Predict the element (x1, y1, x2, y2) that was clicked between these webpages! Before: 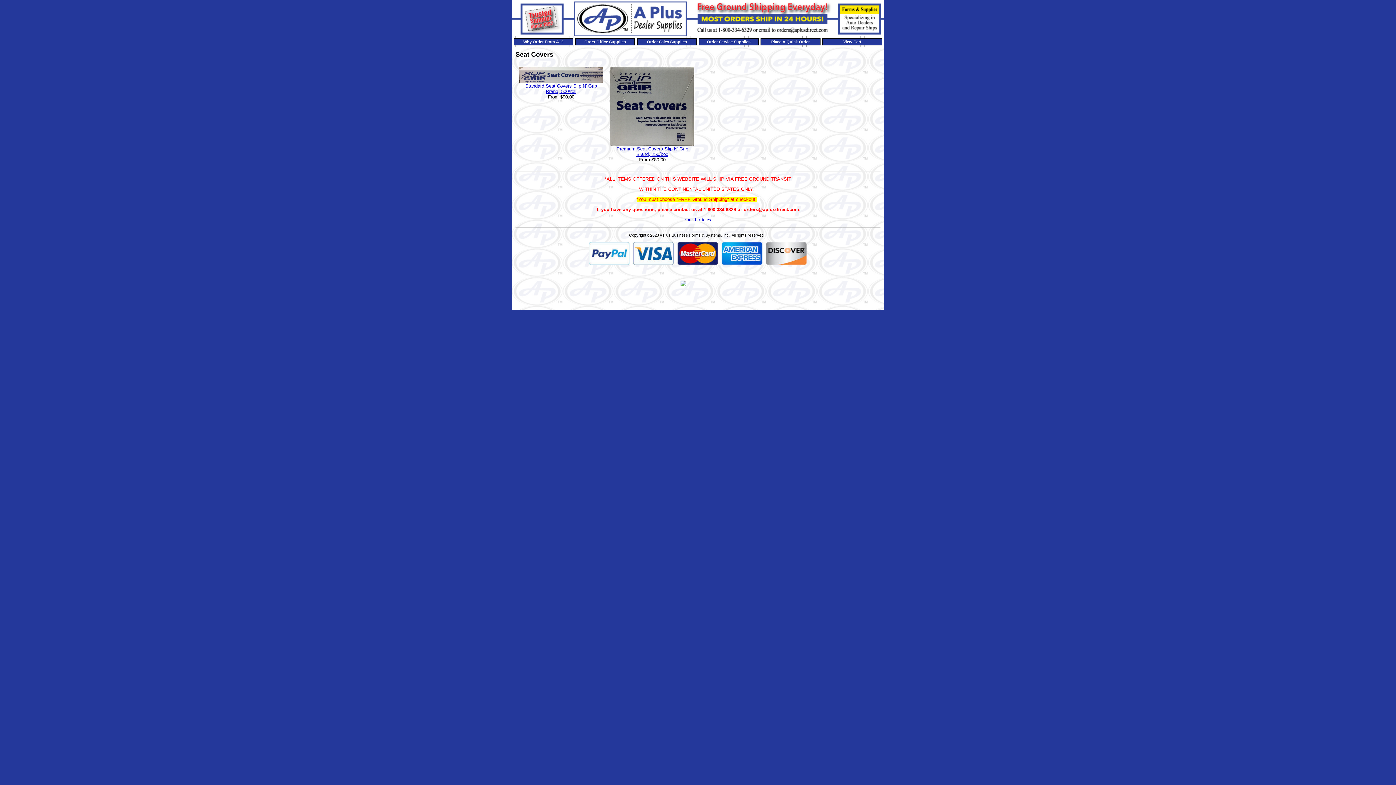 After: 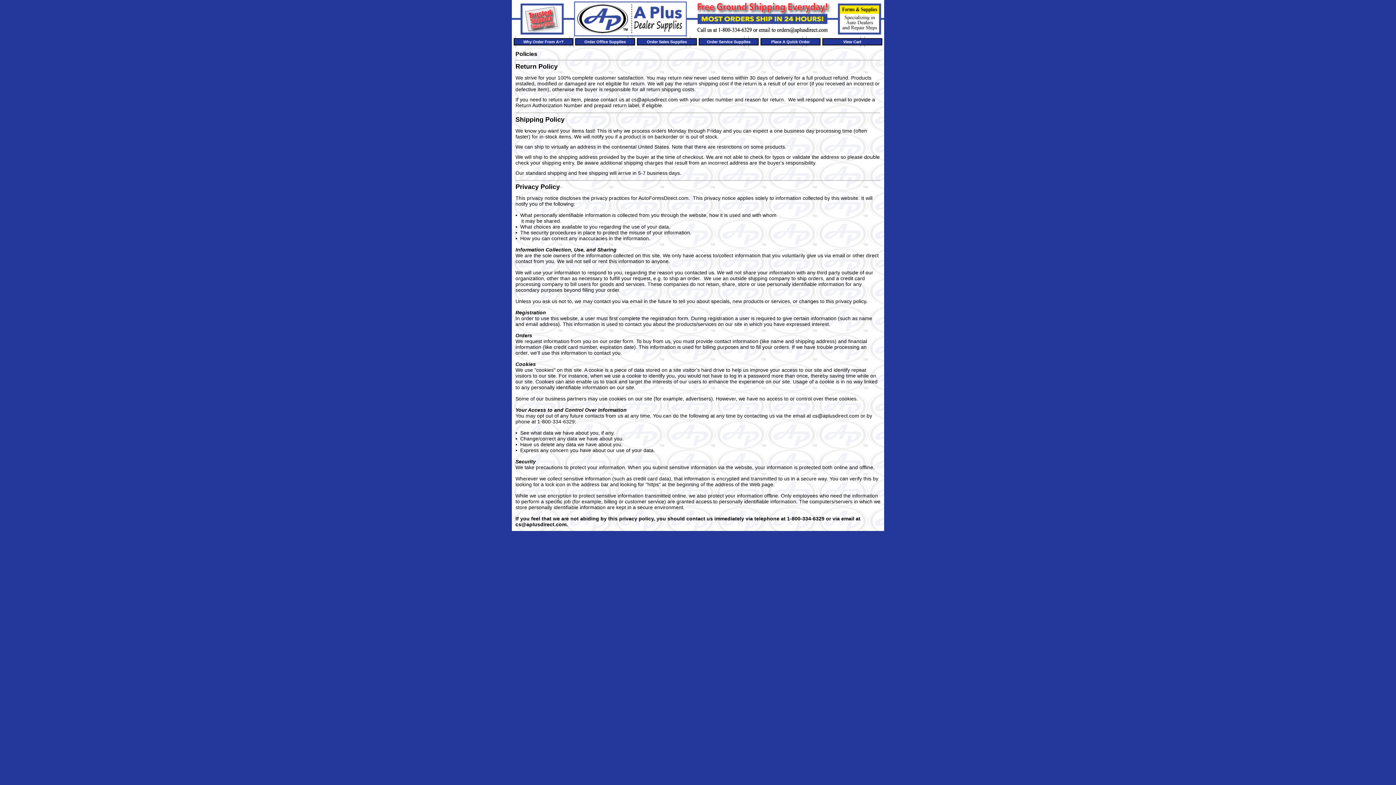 Action: bbox: (685, 217, 710, 222) label: Our Policies